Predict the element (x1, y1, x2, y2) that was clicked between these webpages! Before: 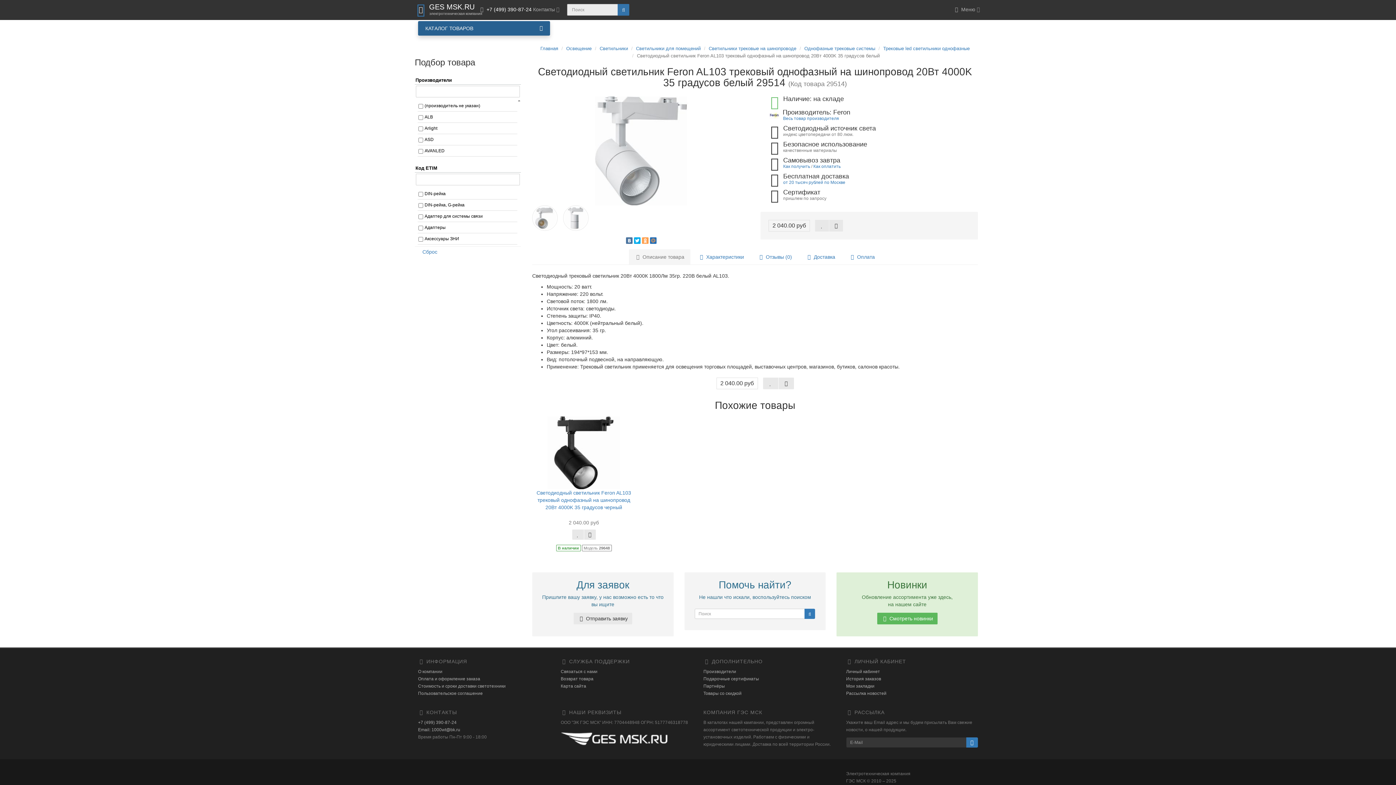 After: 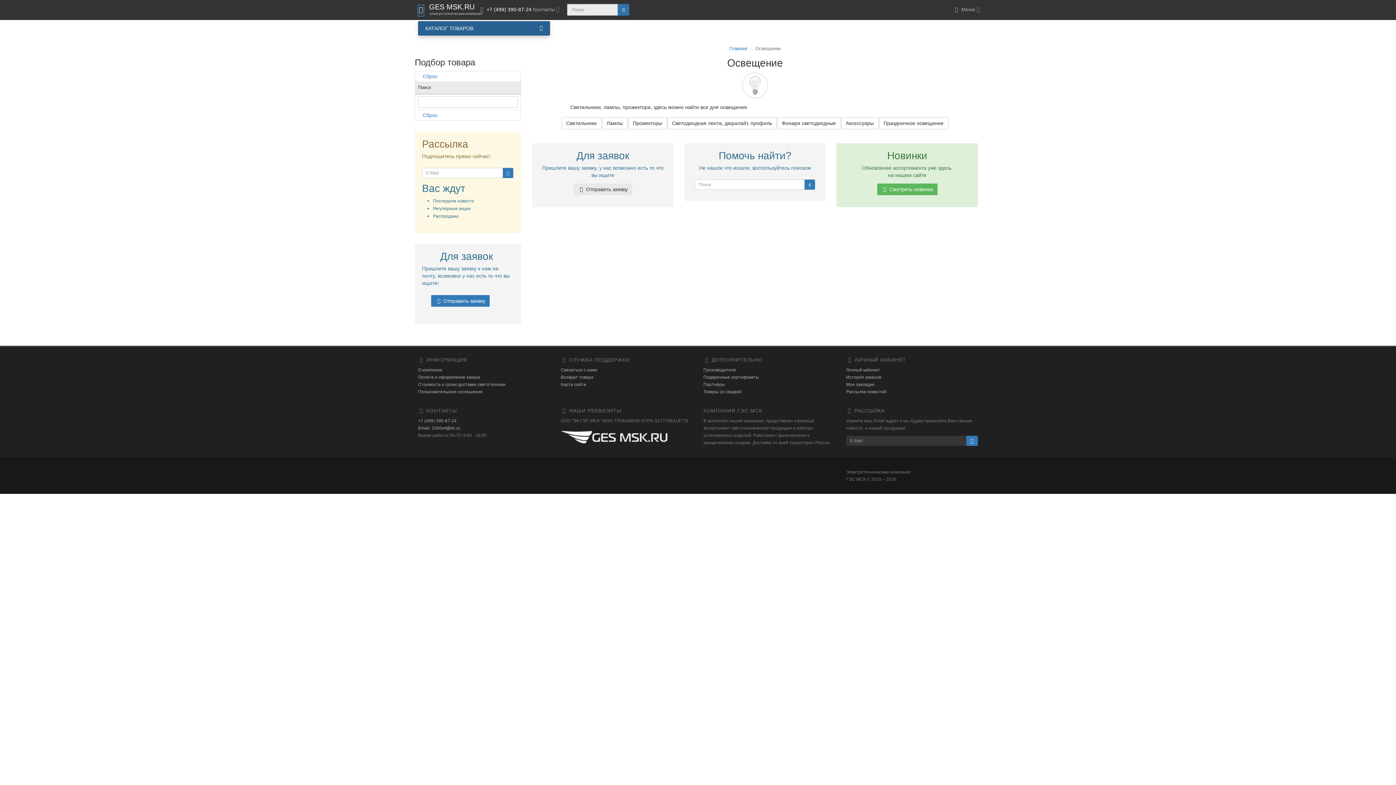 Action: label: Освещение bbox: (566, 45, 591, 51)